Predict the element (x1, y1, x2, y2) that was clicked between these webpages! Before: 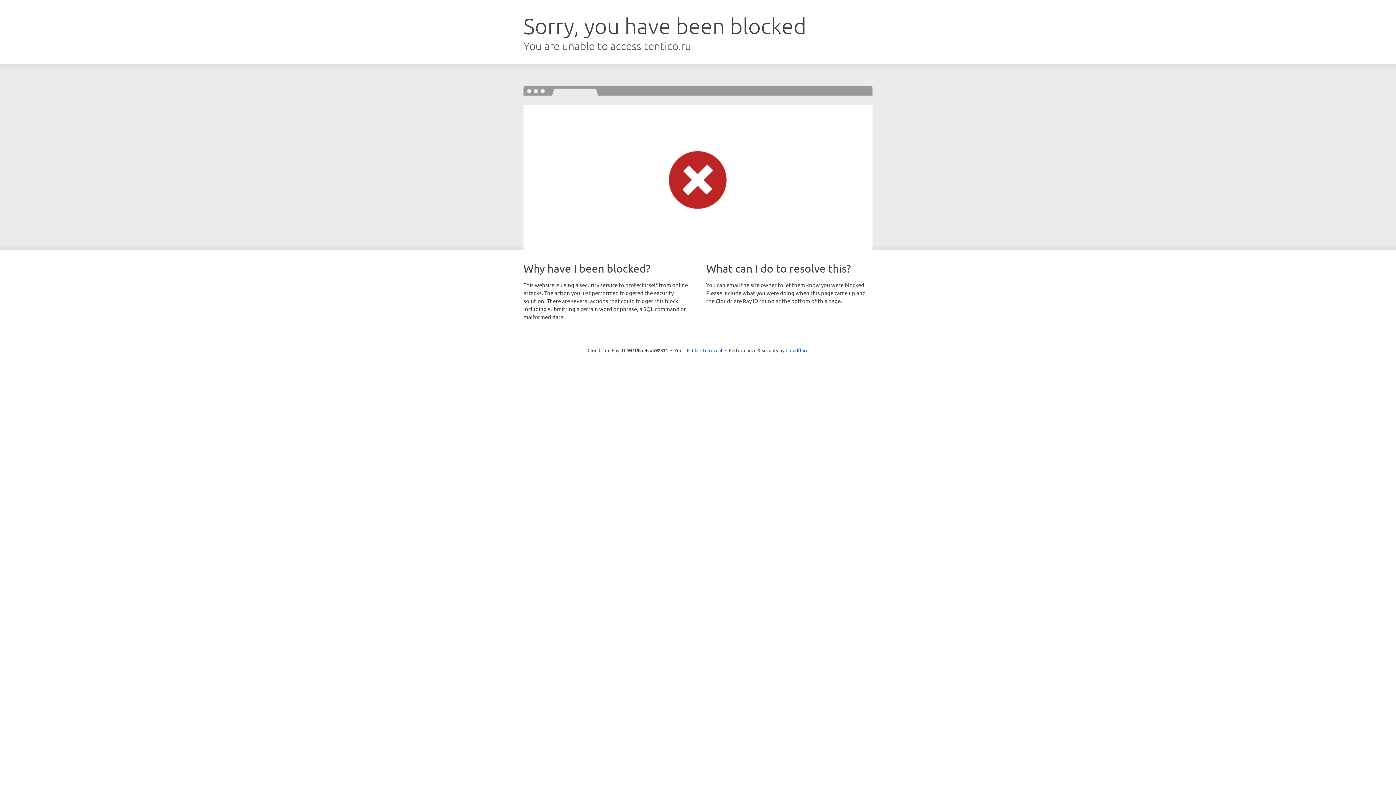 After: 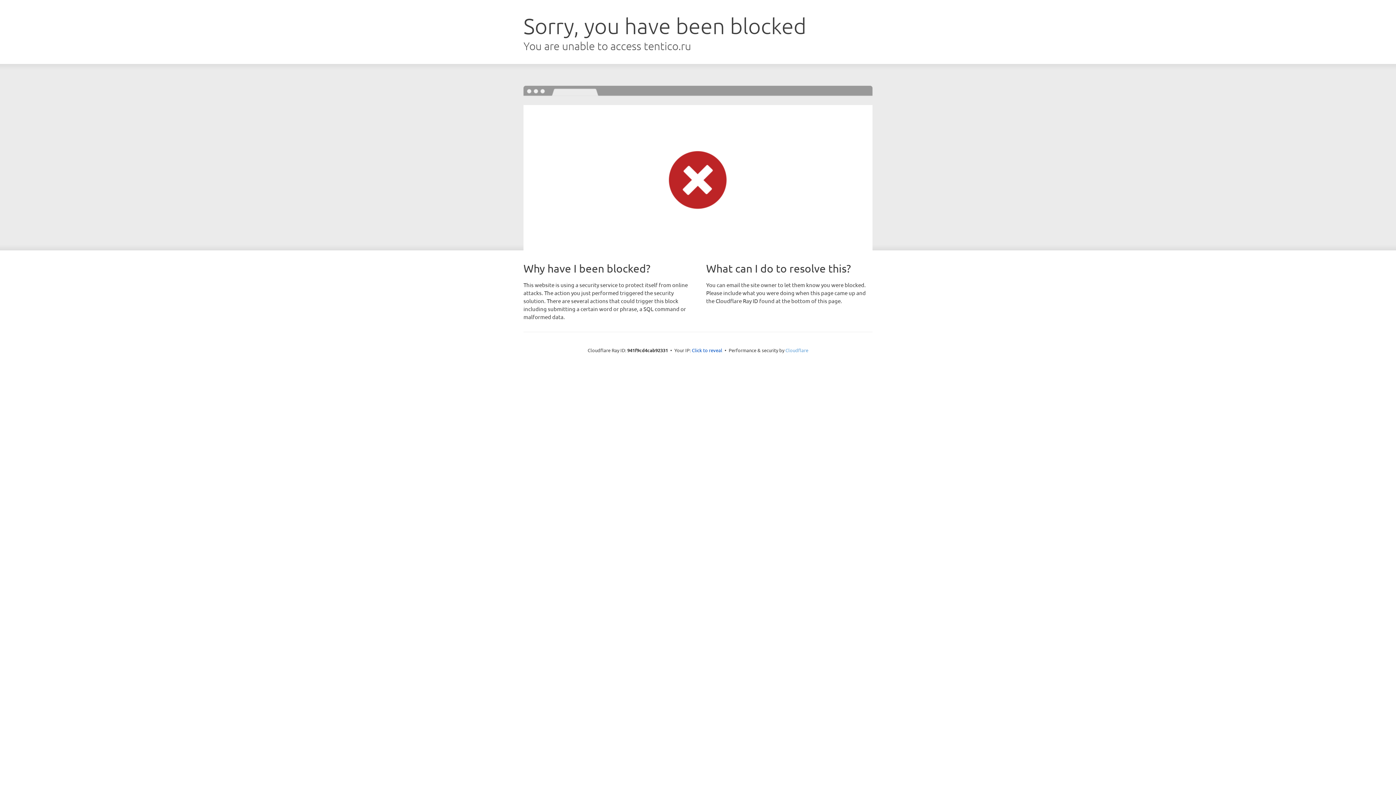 Action: label: Cloudflare bbox: (785, 347, 808, 353)